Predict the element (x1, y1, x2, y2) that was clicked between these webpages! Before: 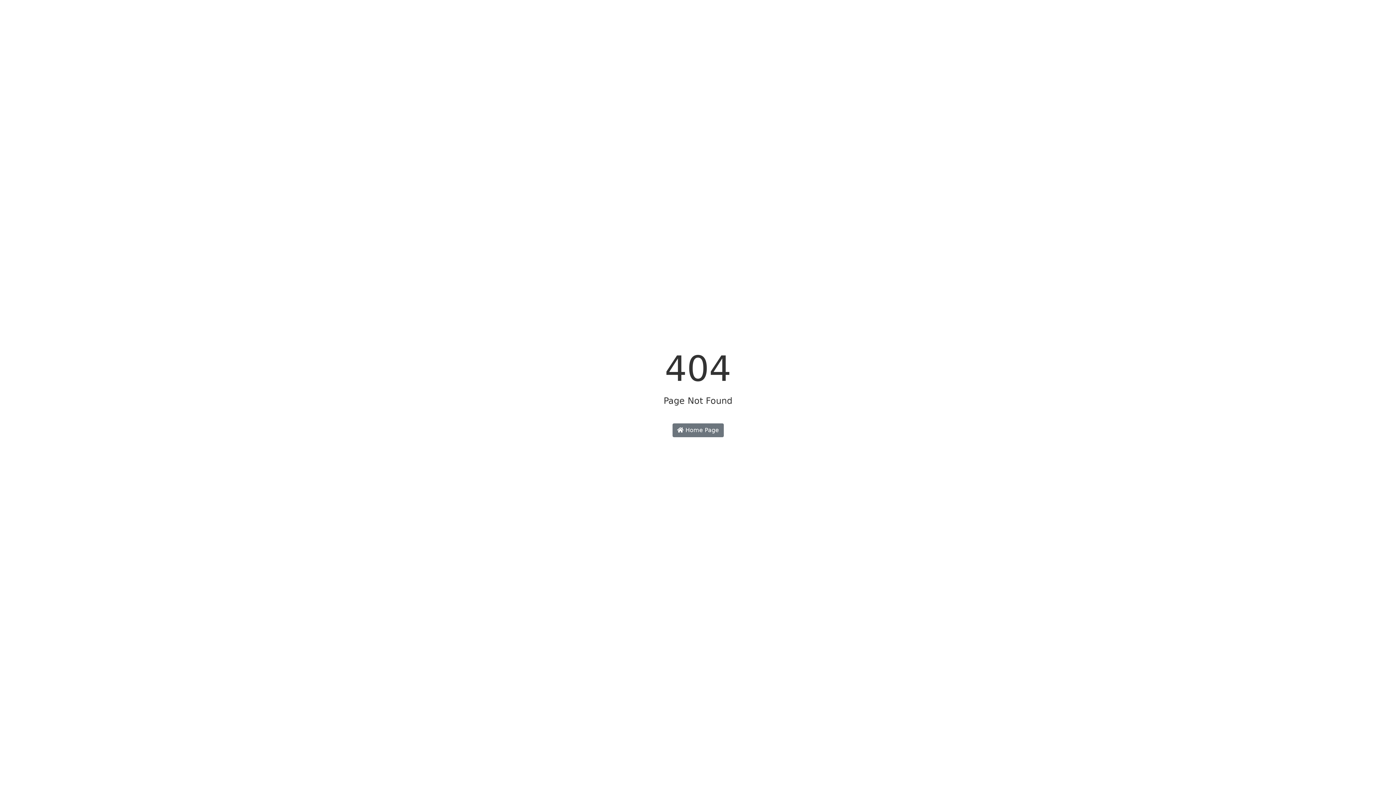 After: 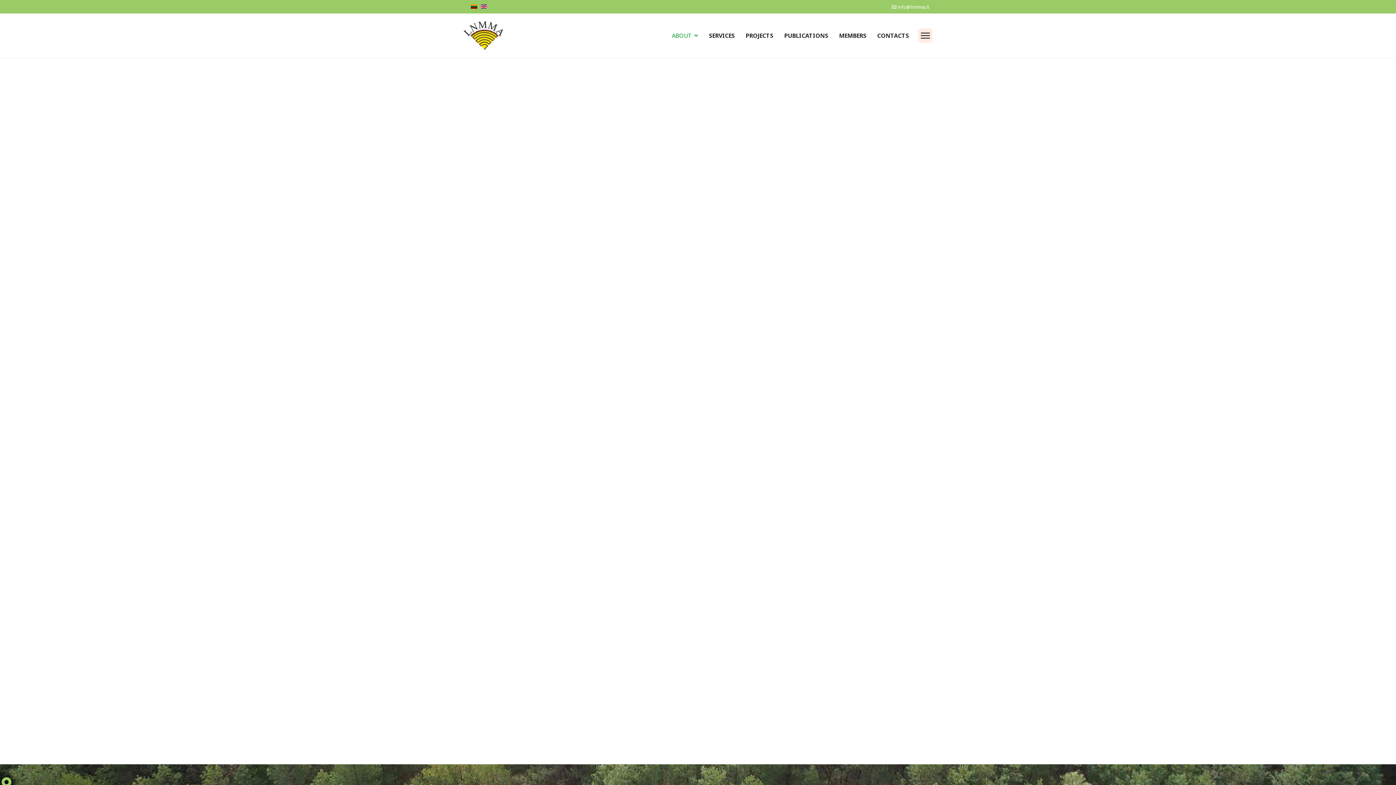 Action: label:  Home Page bbox: (672, 423, 723, 437)